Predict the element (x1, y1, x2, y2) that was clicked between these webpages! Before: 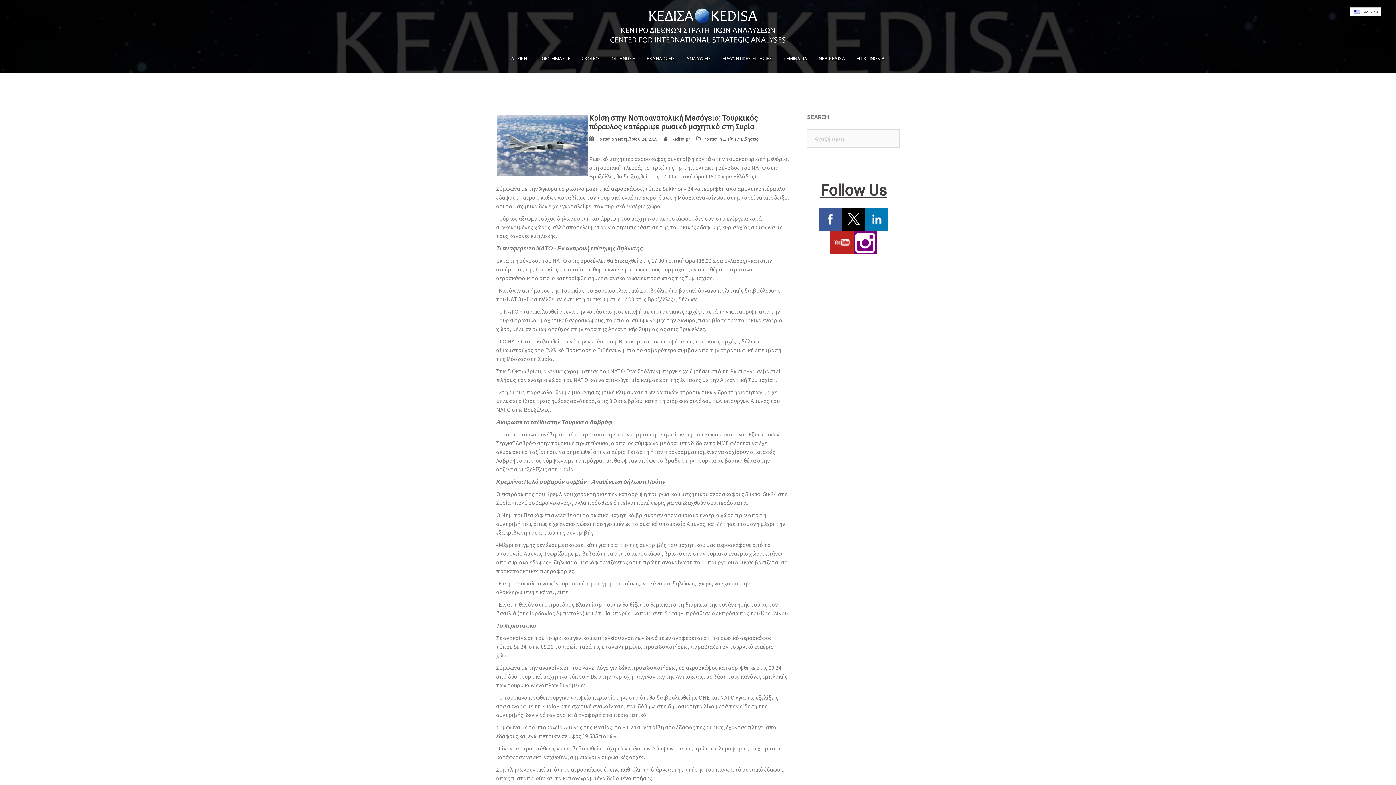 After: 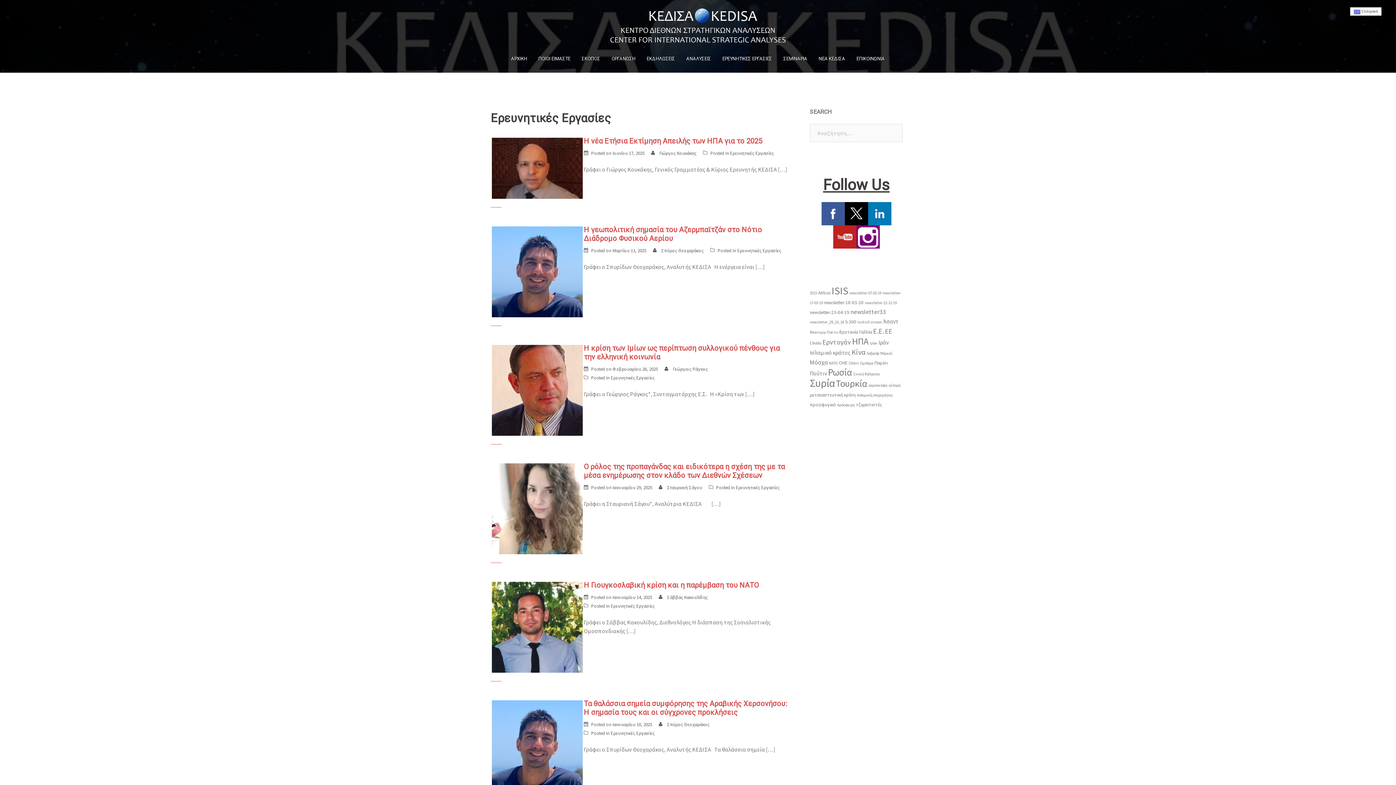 Action: label: ΕΡΕΥΝΗΤΙΚΕΣ ΕΡΓΑΣΙΕΣ bbox: (722, 54, 772, 63)